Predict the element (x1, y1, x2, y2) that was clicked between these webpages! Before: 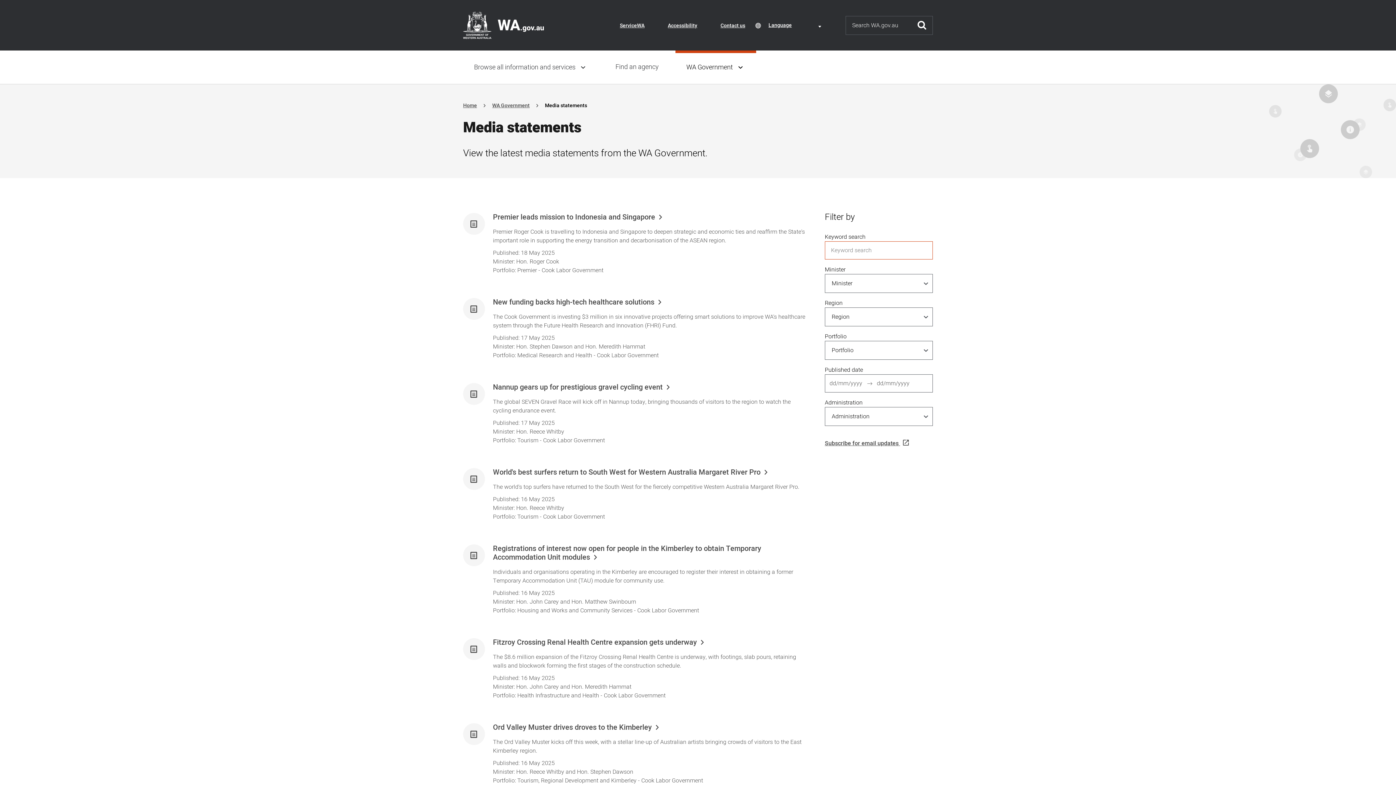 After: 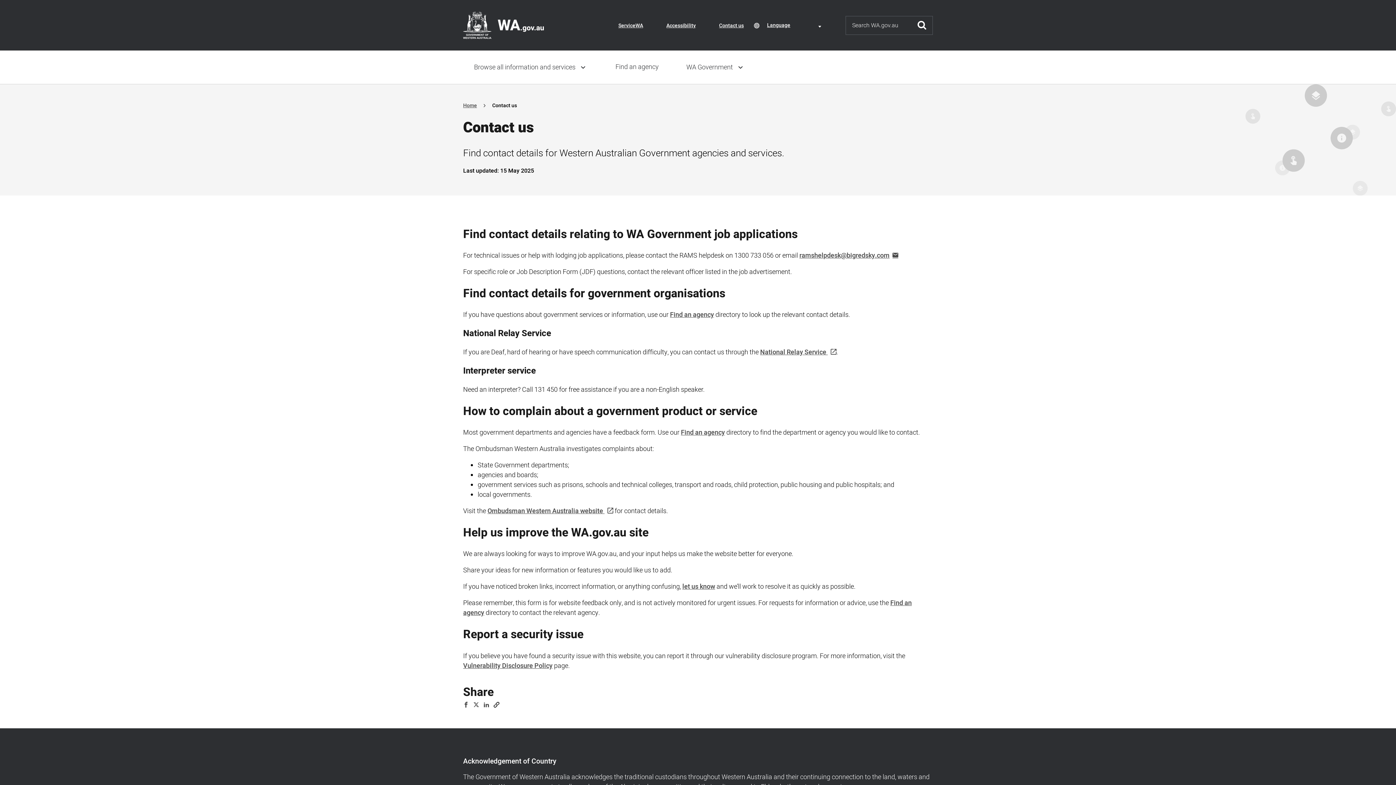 Action: bbox: (720, 21, 745, 29) label: Contact us